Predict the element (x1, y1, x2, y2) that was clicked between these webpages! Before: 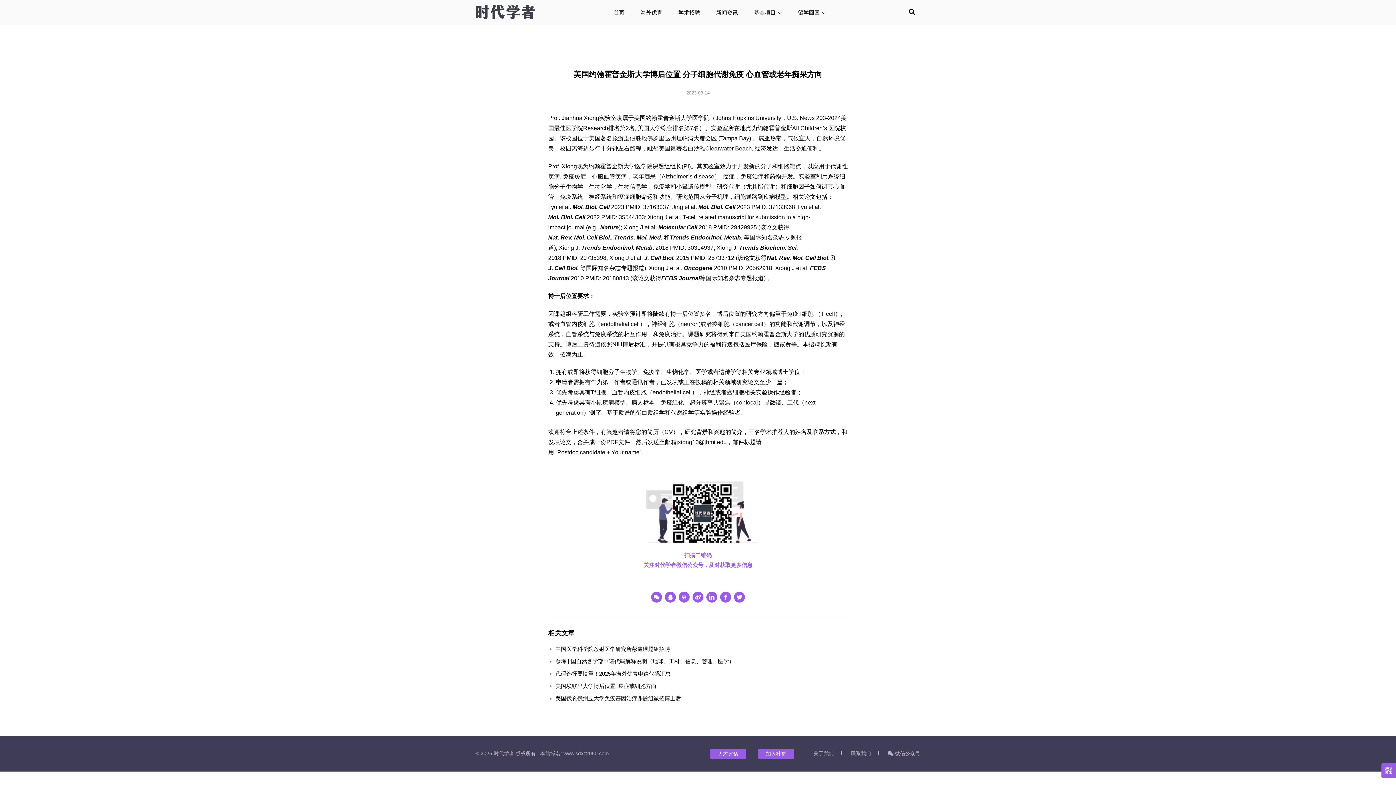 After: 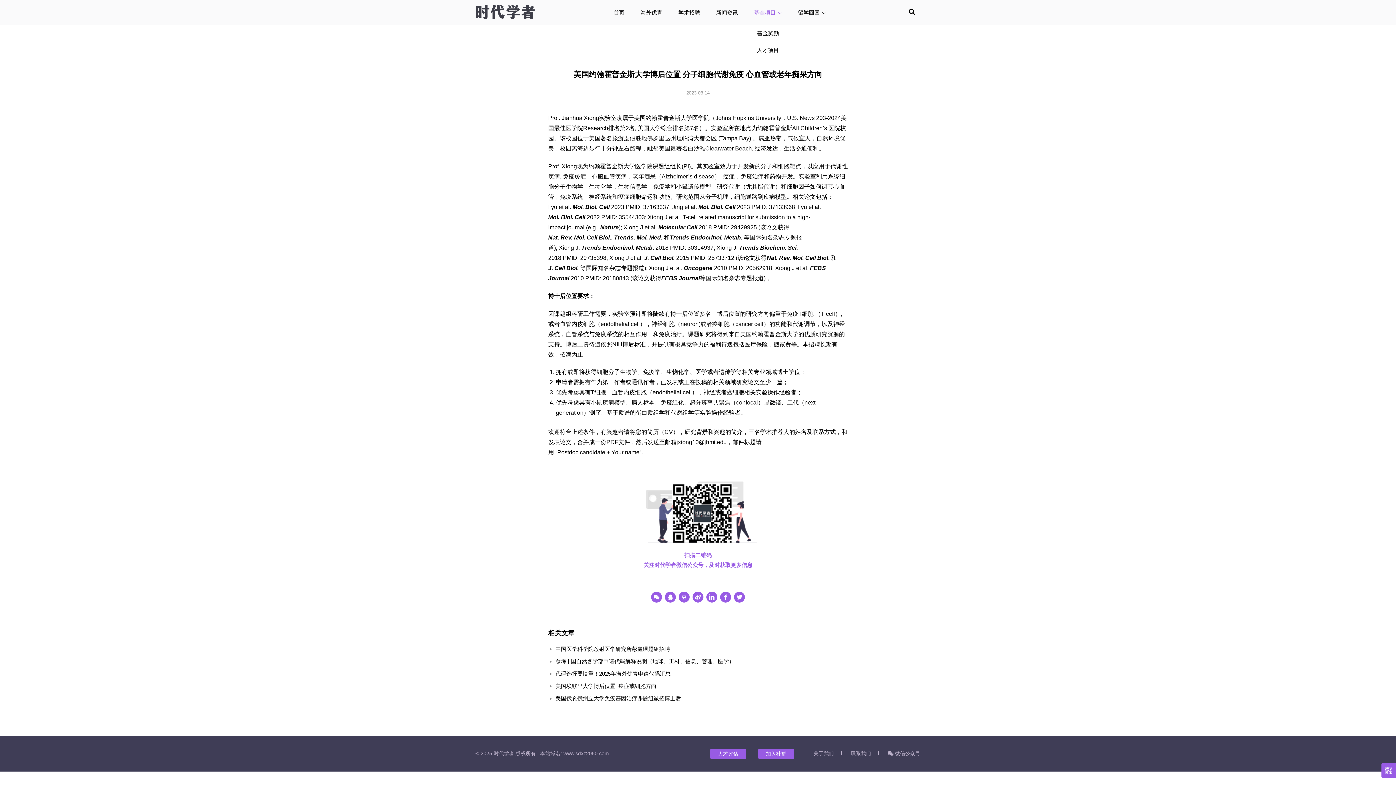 Action: label: 基金项目 bbox: (746, 0, 790, 24)